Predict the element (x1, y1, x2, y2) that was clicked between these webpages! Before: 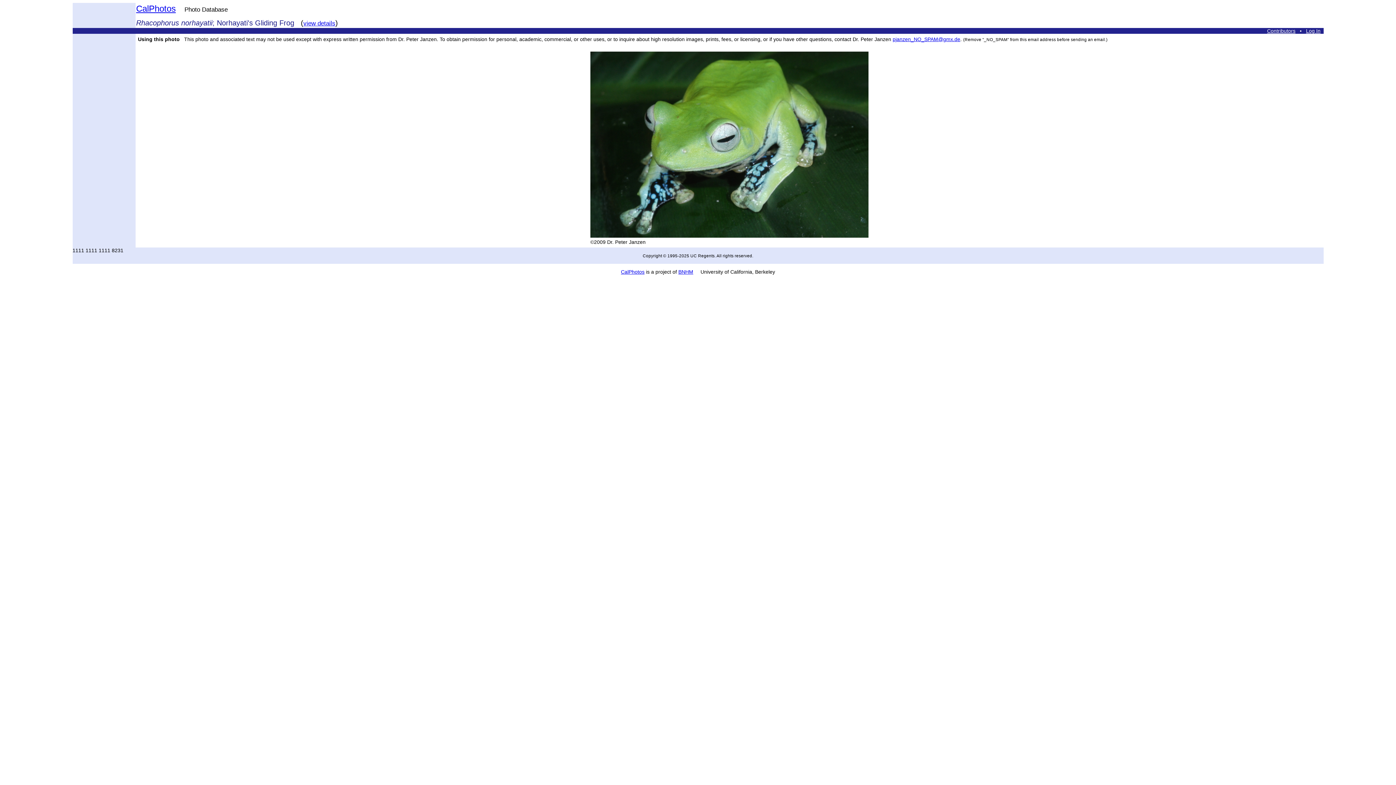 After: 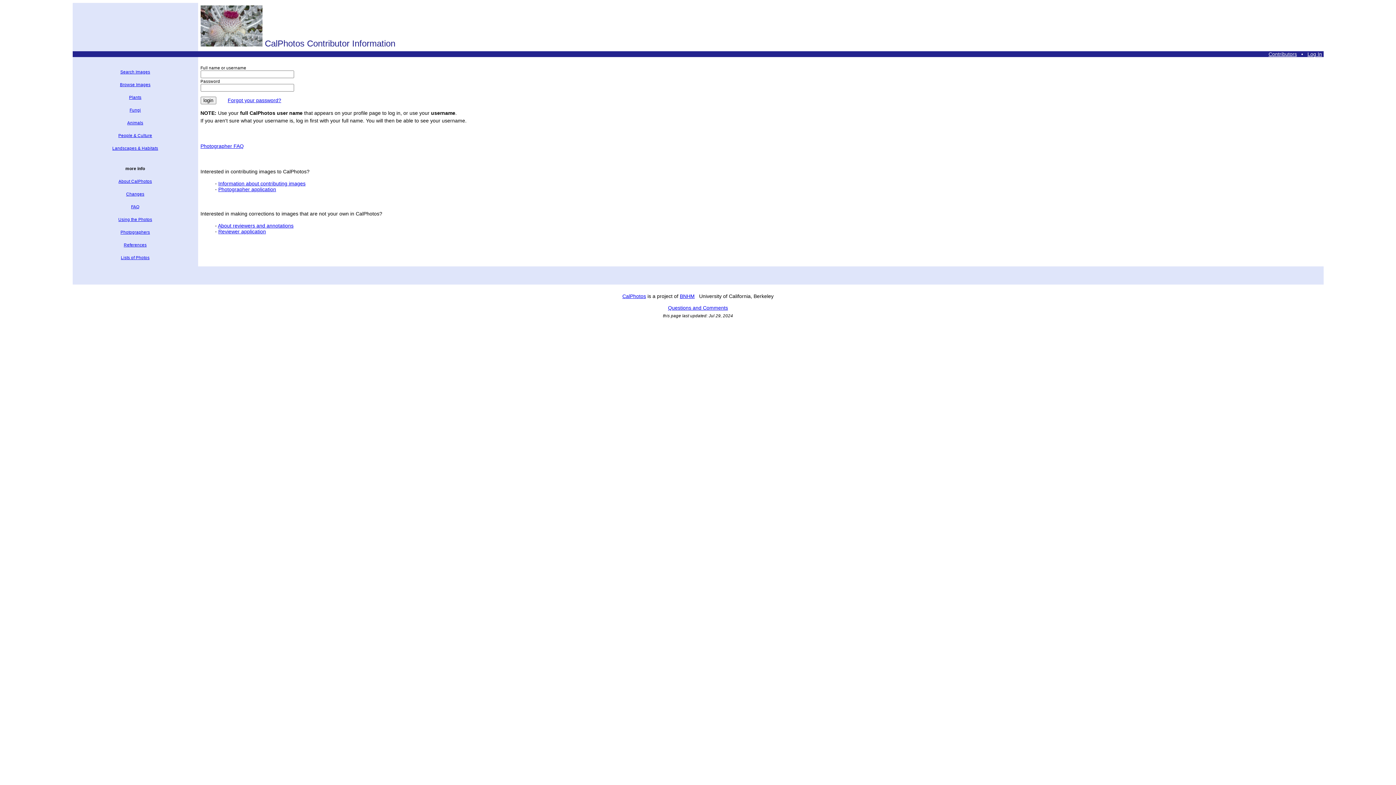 Action: label: Contributors bbox: (1267, 28, 1295, 33)